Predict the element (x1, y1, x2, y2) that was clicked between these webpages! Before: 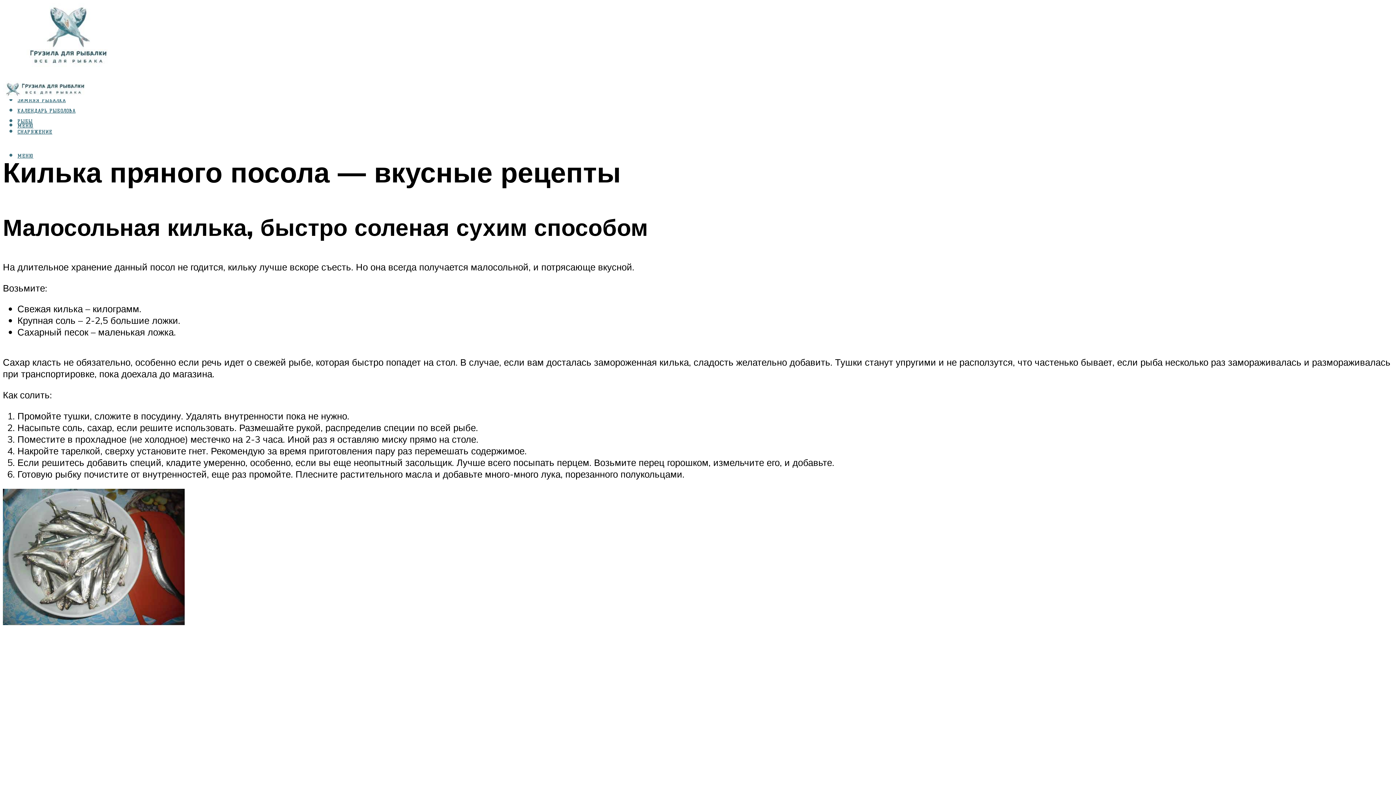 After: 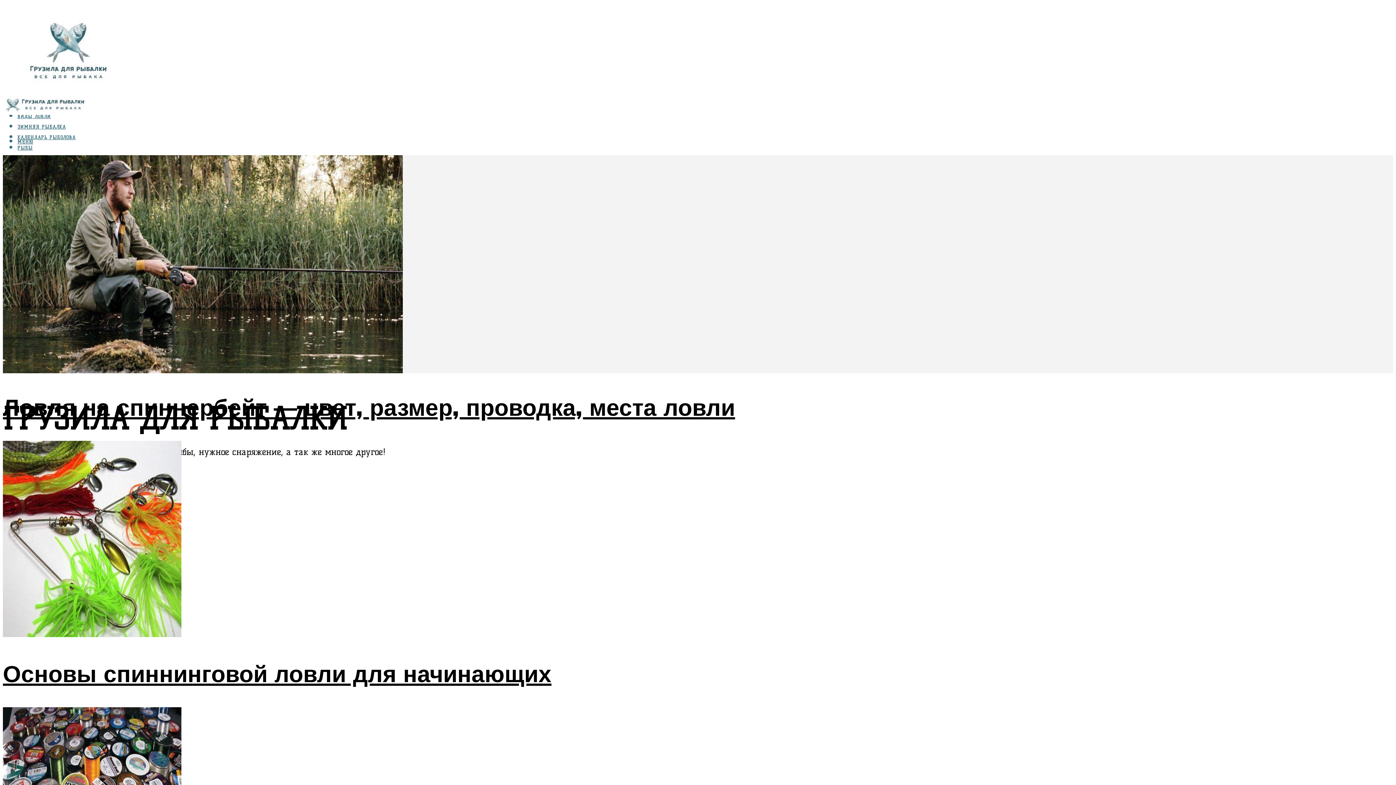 Action: bbox: (2, 71, 88, 106)